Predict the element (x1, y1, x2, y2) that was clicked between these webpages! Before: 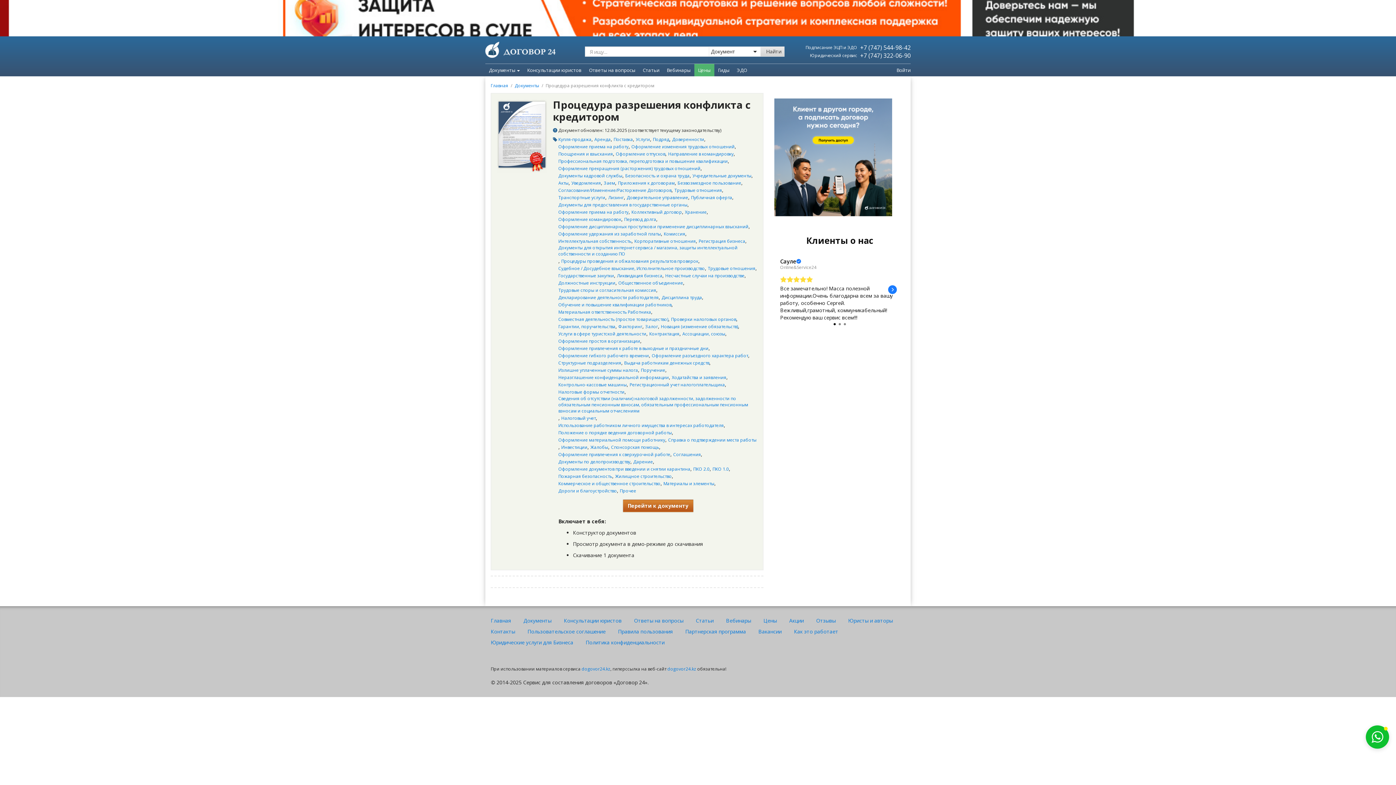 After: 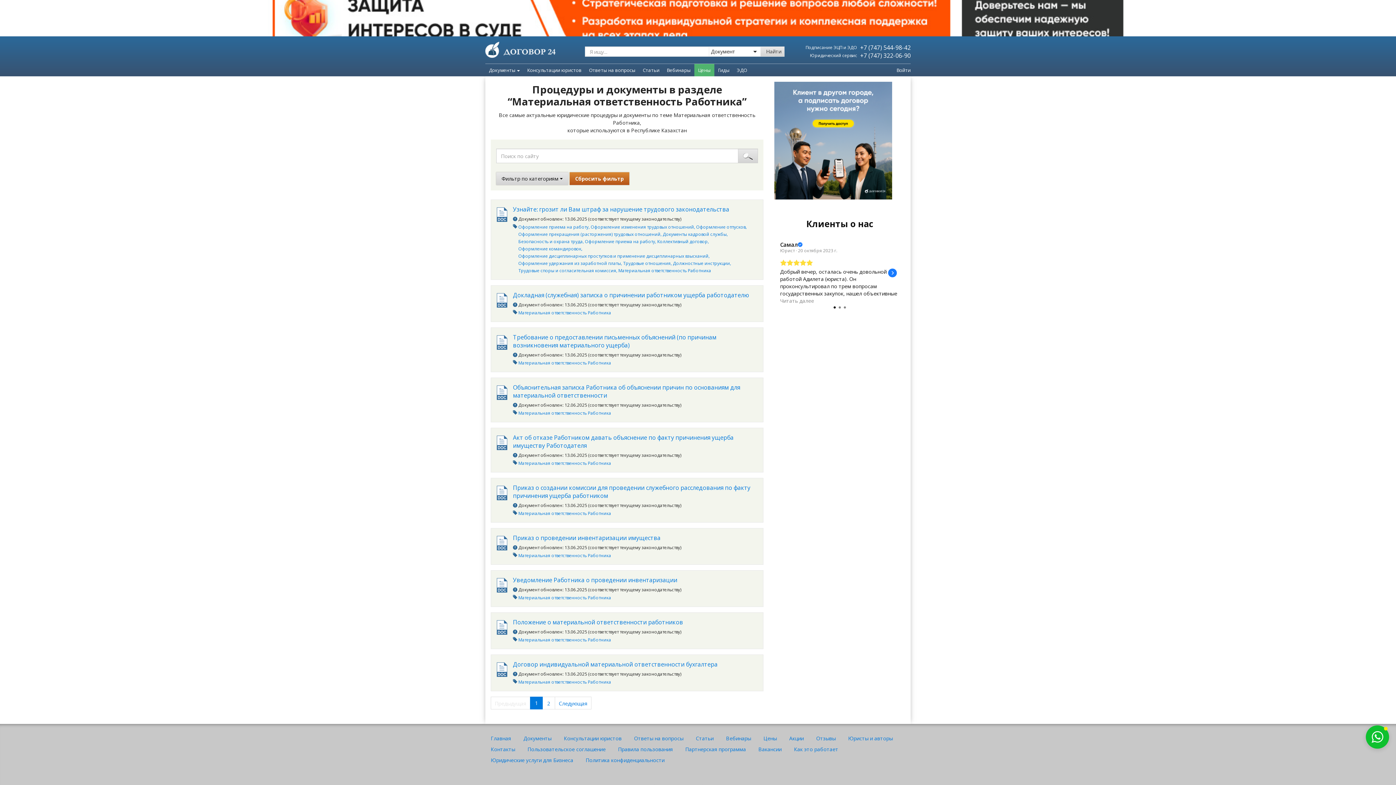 Action: bbox: (558, 272, 651, 278) label: Материальная ответственность Работника